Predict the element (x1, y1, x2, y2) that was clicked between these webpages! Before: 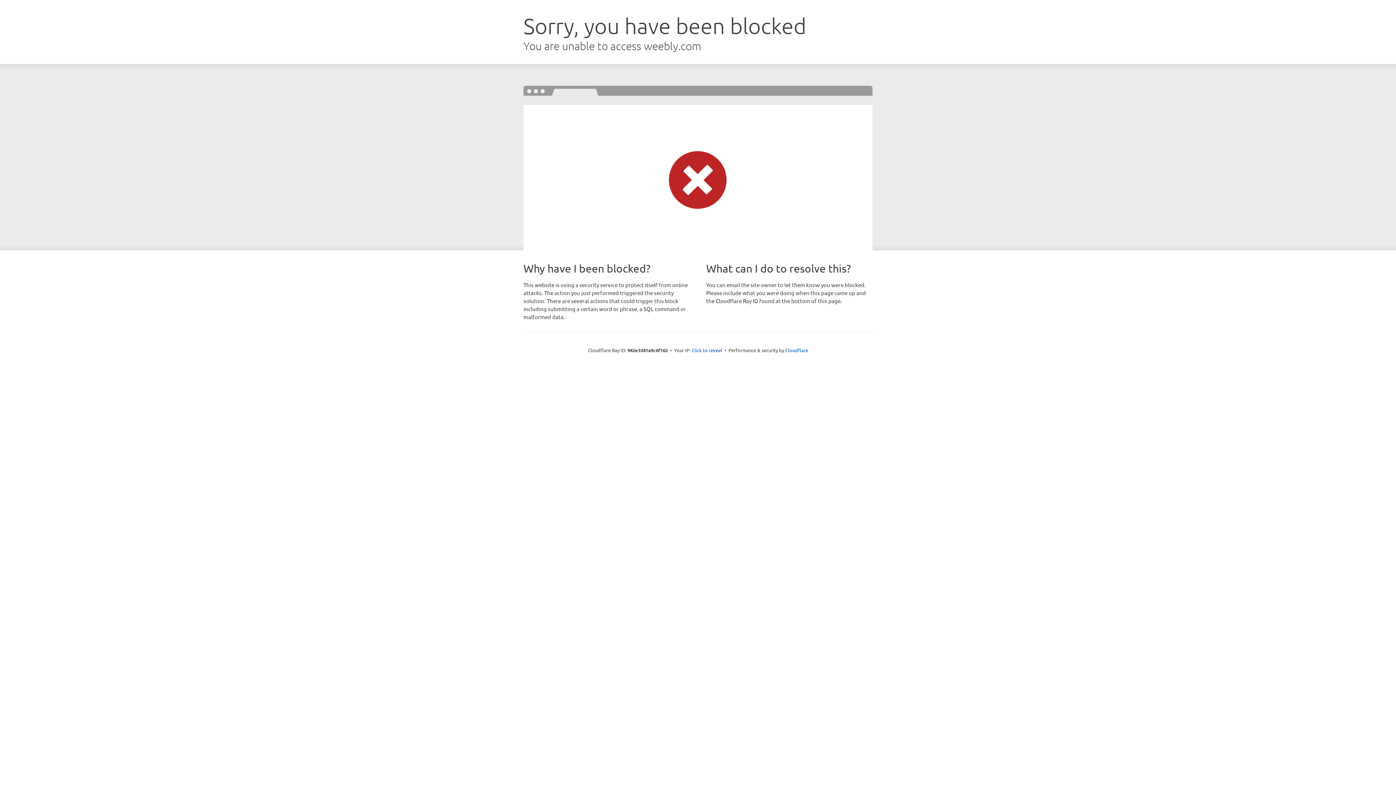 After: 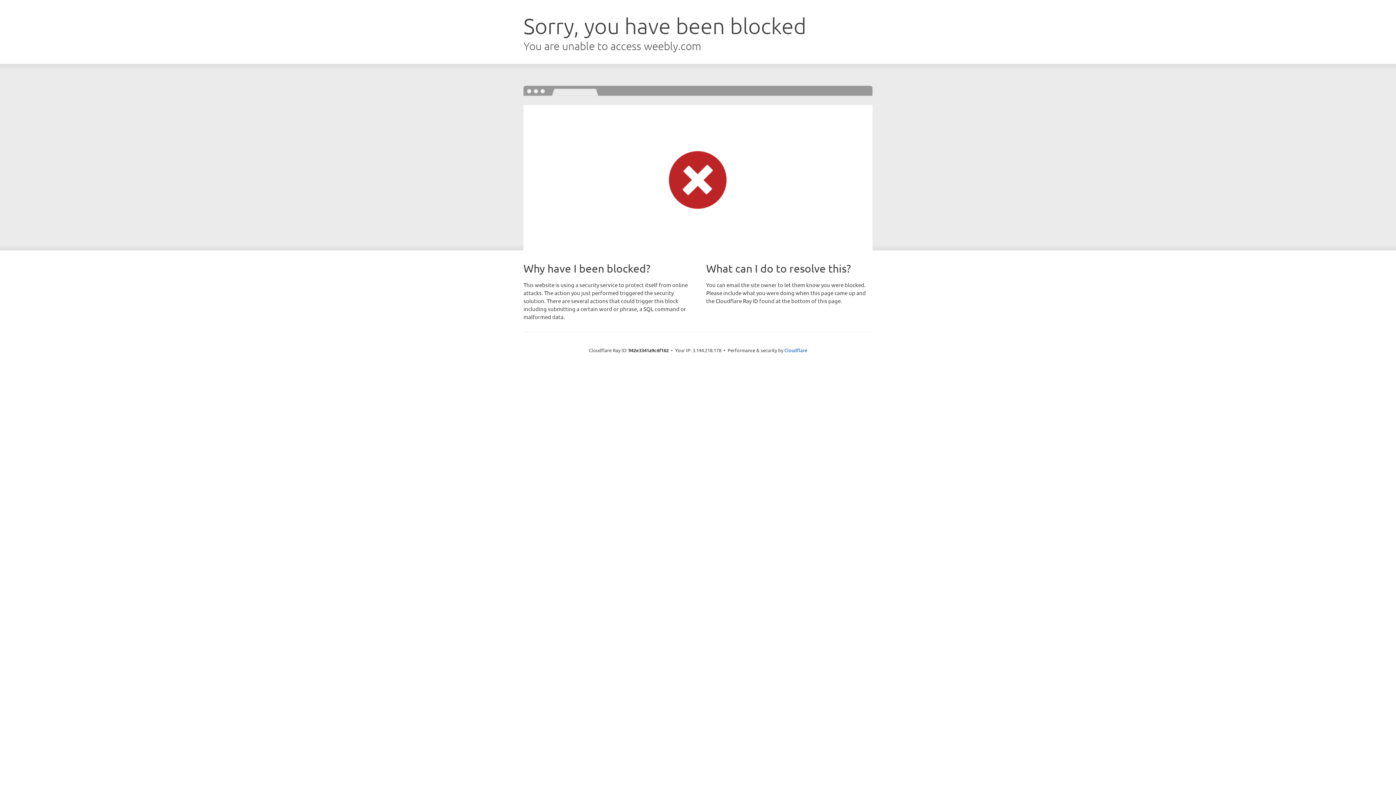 Action: bbox: (691, 346, 722, 353) label: Click to reveal